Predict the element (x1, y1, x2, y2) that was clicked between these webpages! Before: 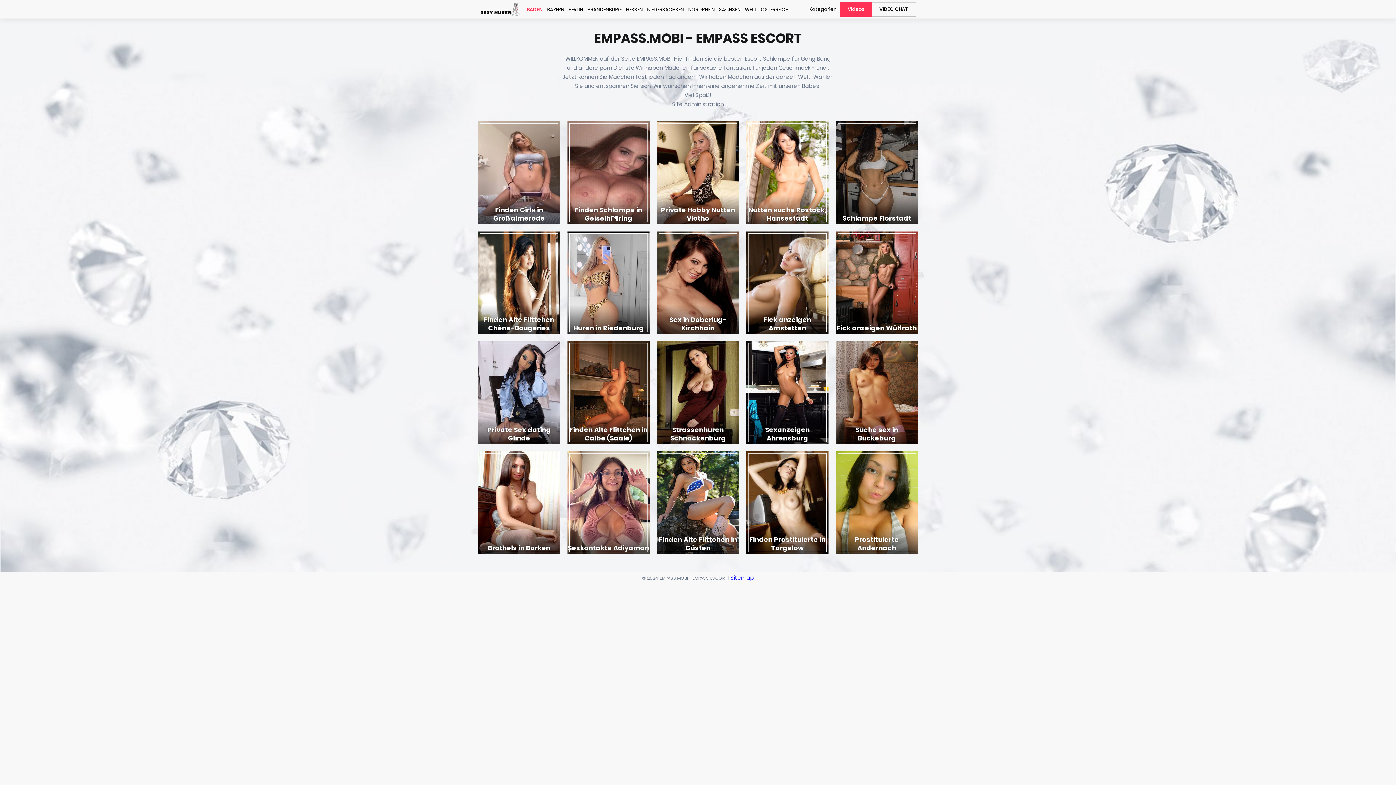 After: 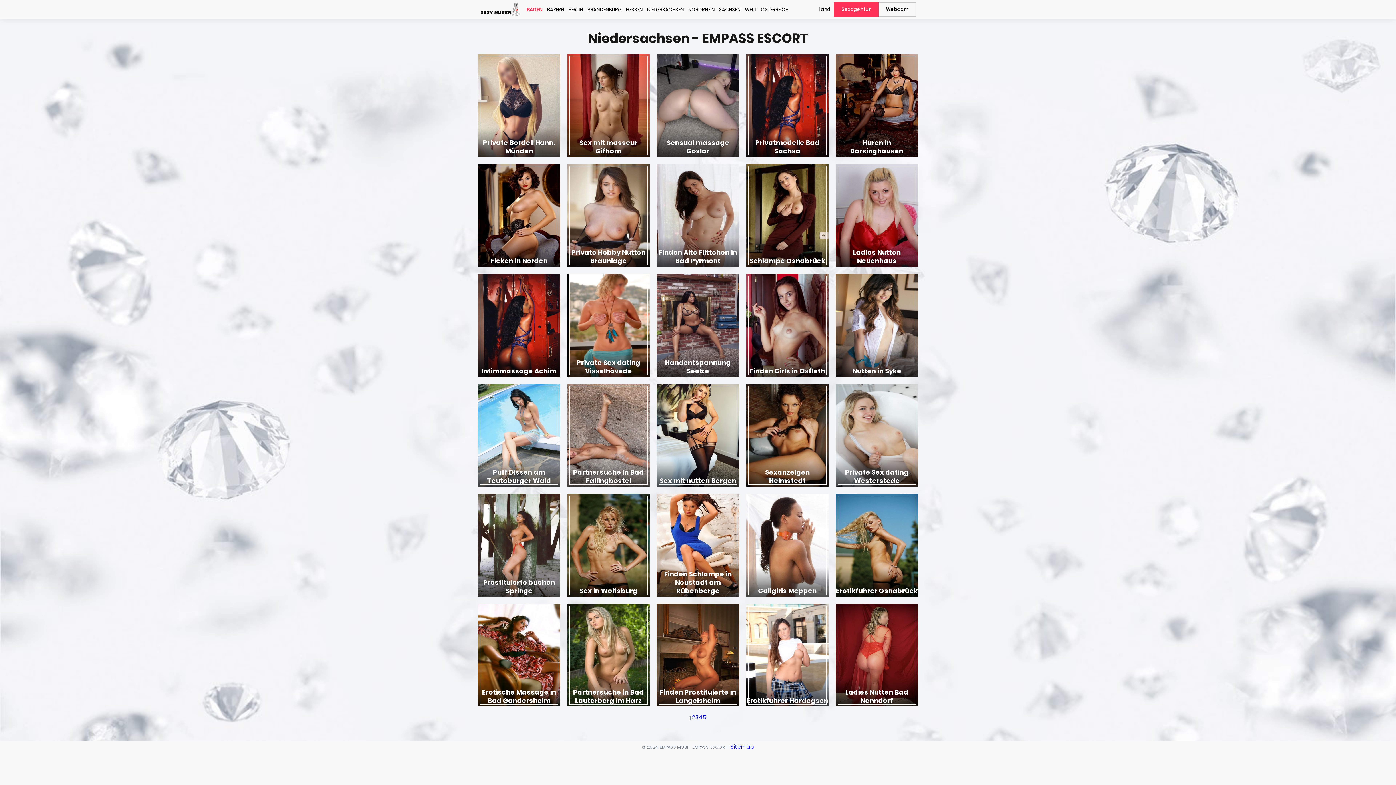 Action: bbox: (647, 0, 684, 18) label: NIEDERSACHSEN